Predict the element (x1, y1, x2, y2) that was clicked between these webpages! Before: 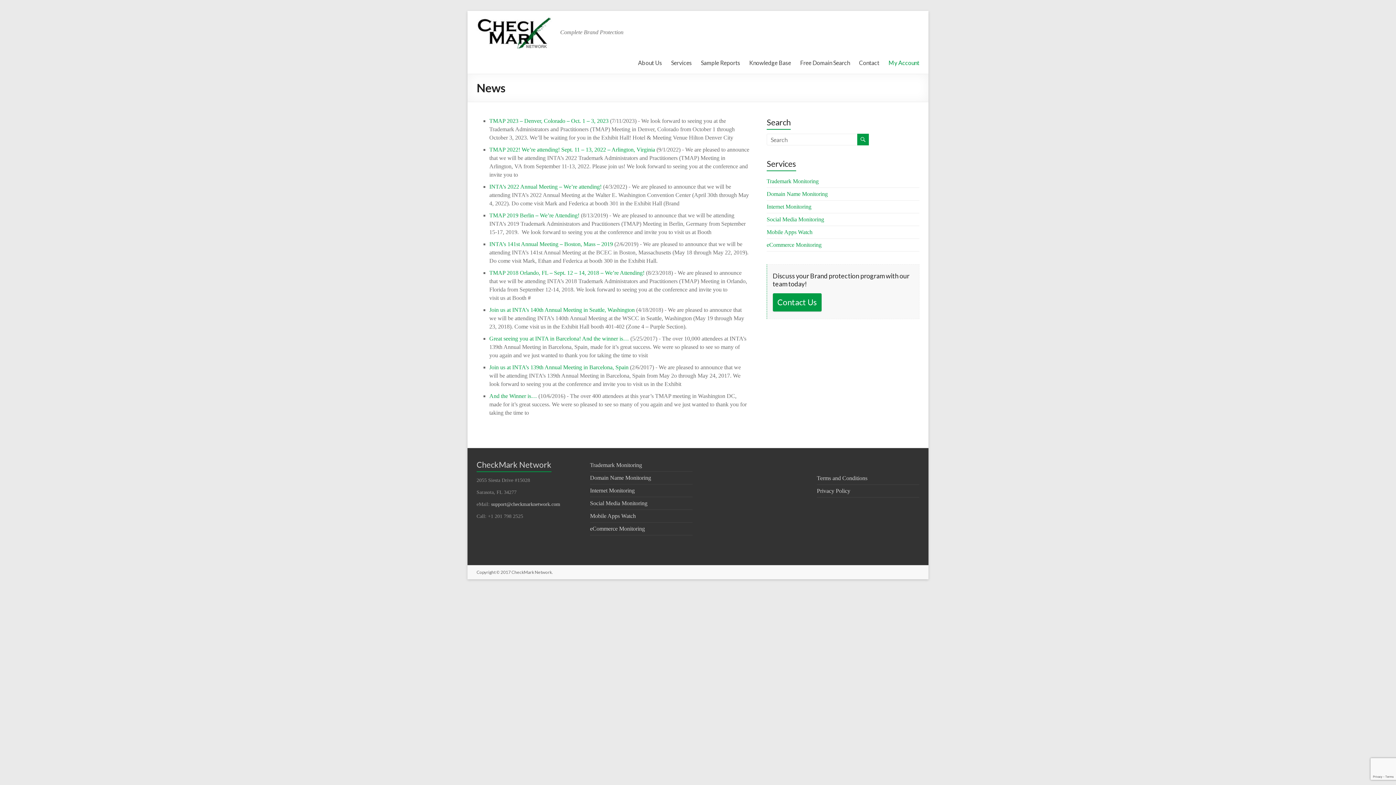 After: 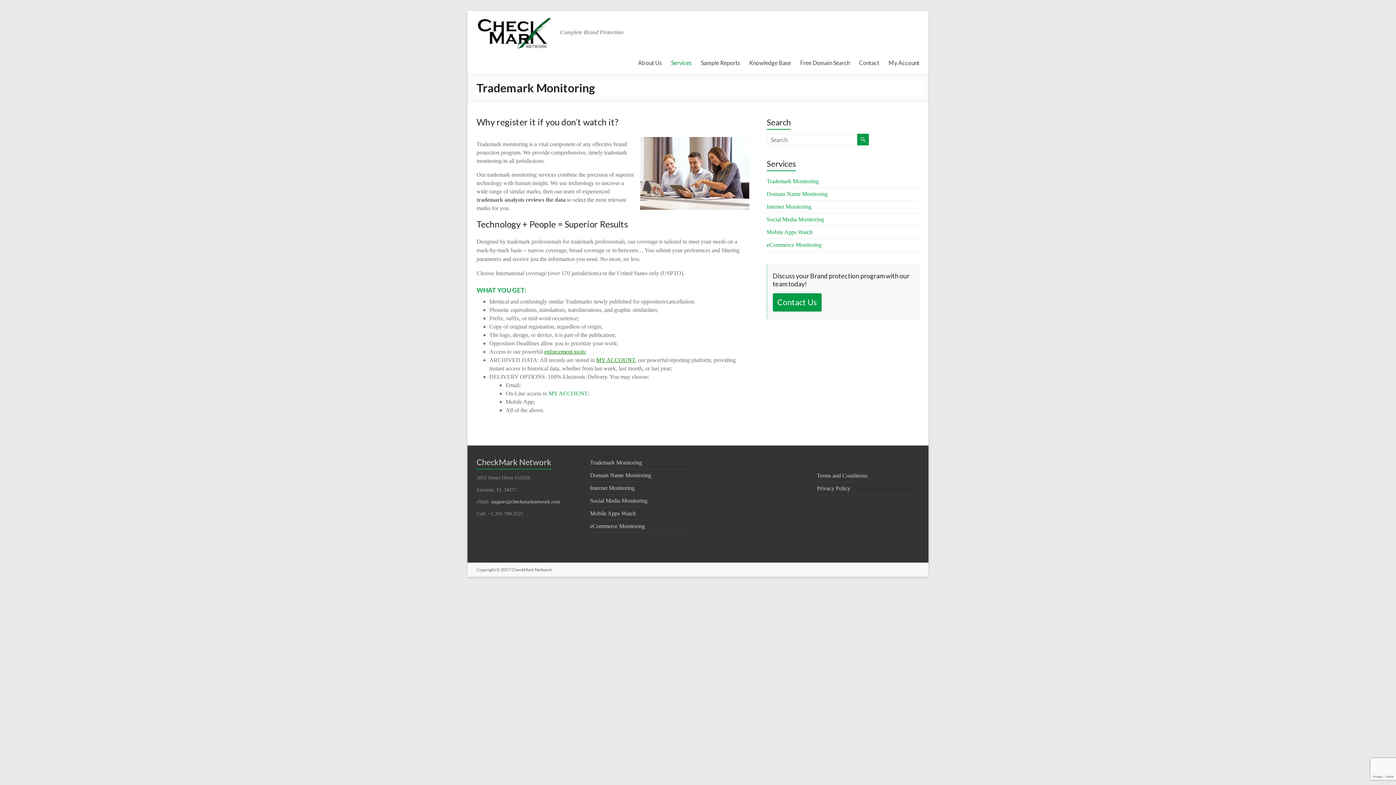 Action: label: Trademark Monitoring bbox: (590, 462, 642, 468)